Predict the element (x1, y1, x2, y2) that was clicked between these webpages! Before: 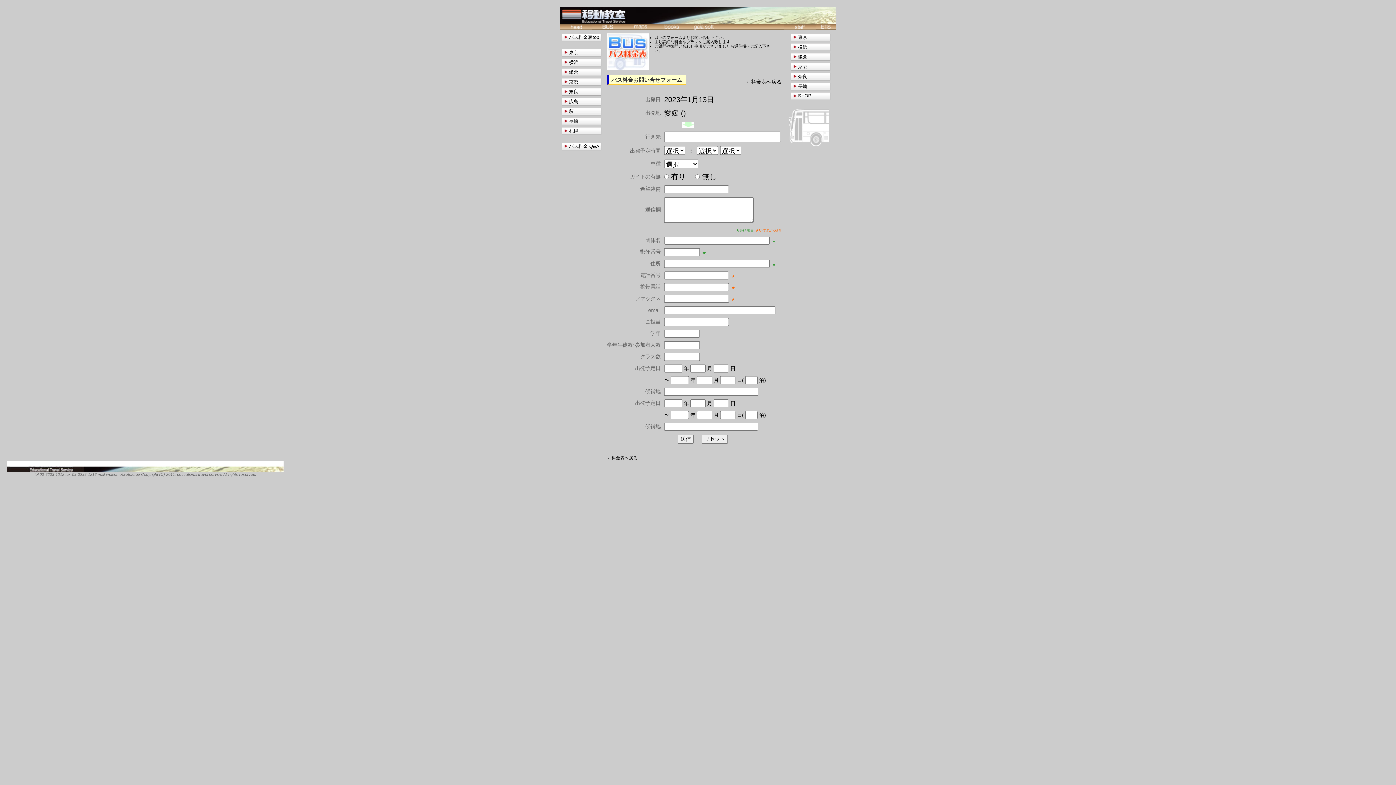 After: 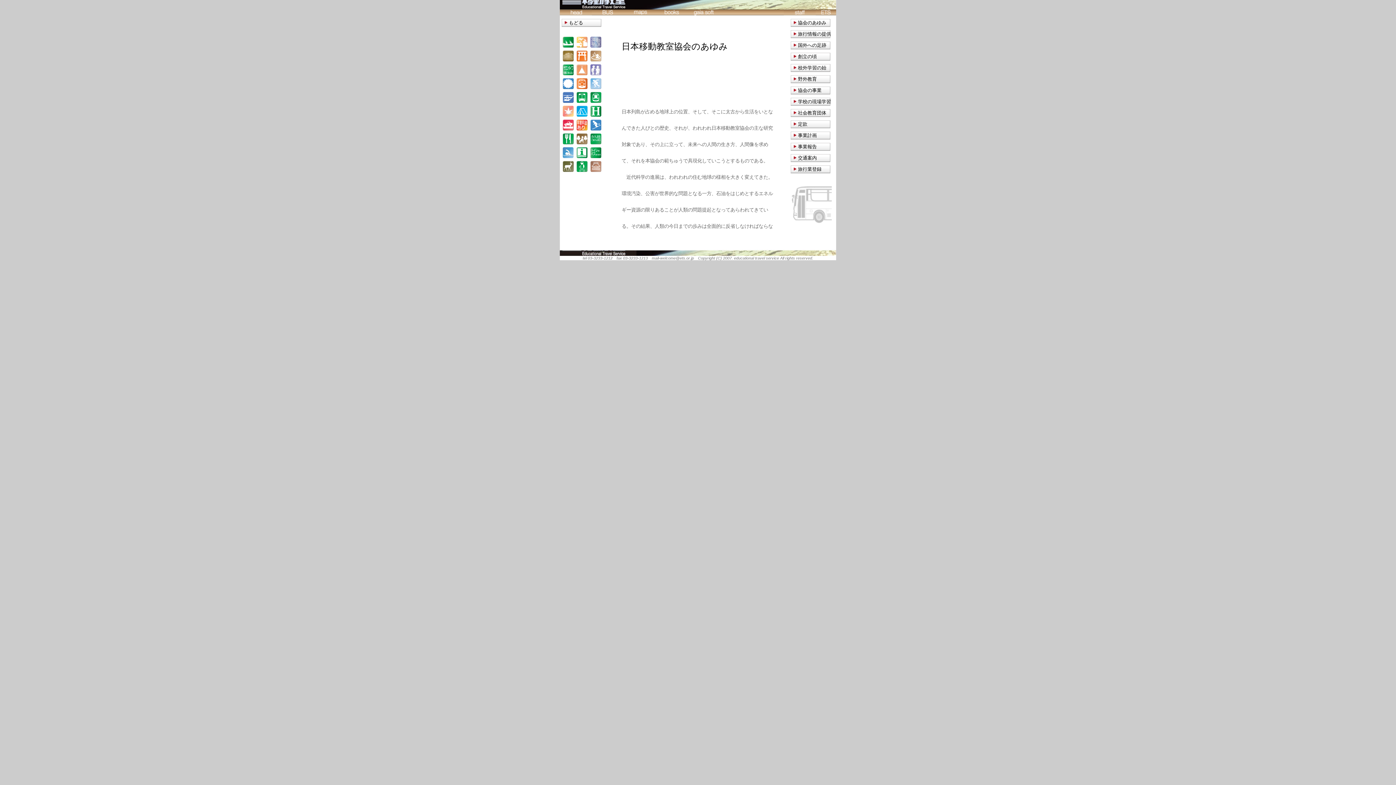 Action: bbox: (816, 25, 836, 30)